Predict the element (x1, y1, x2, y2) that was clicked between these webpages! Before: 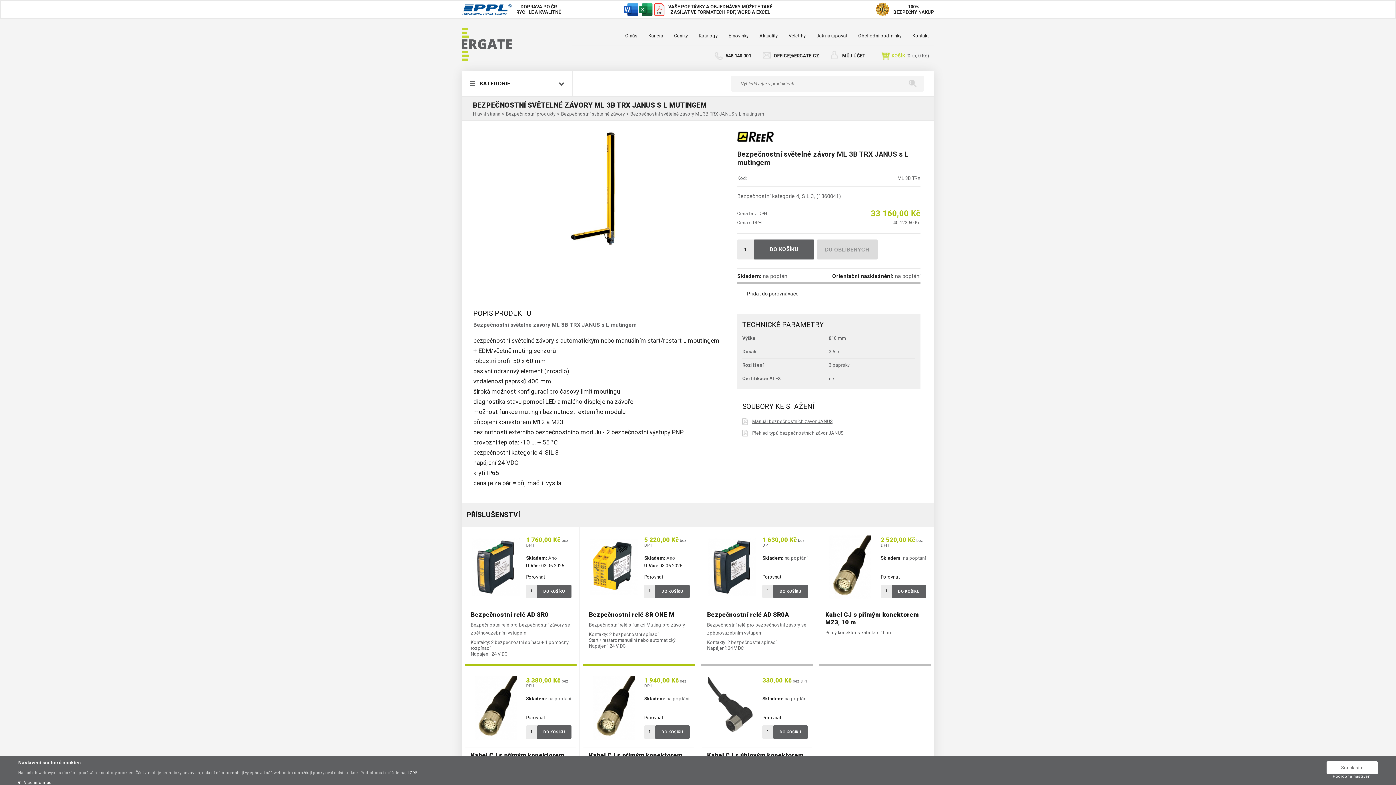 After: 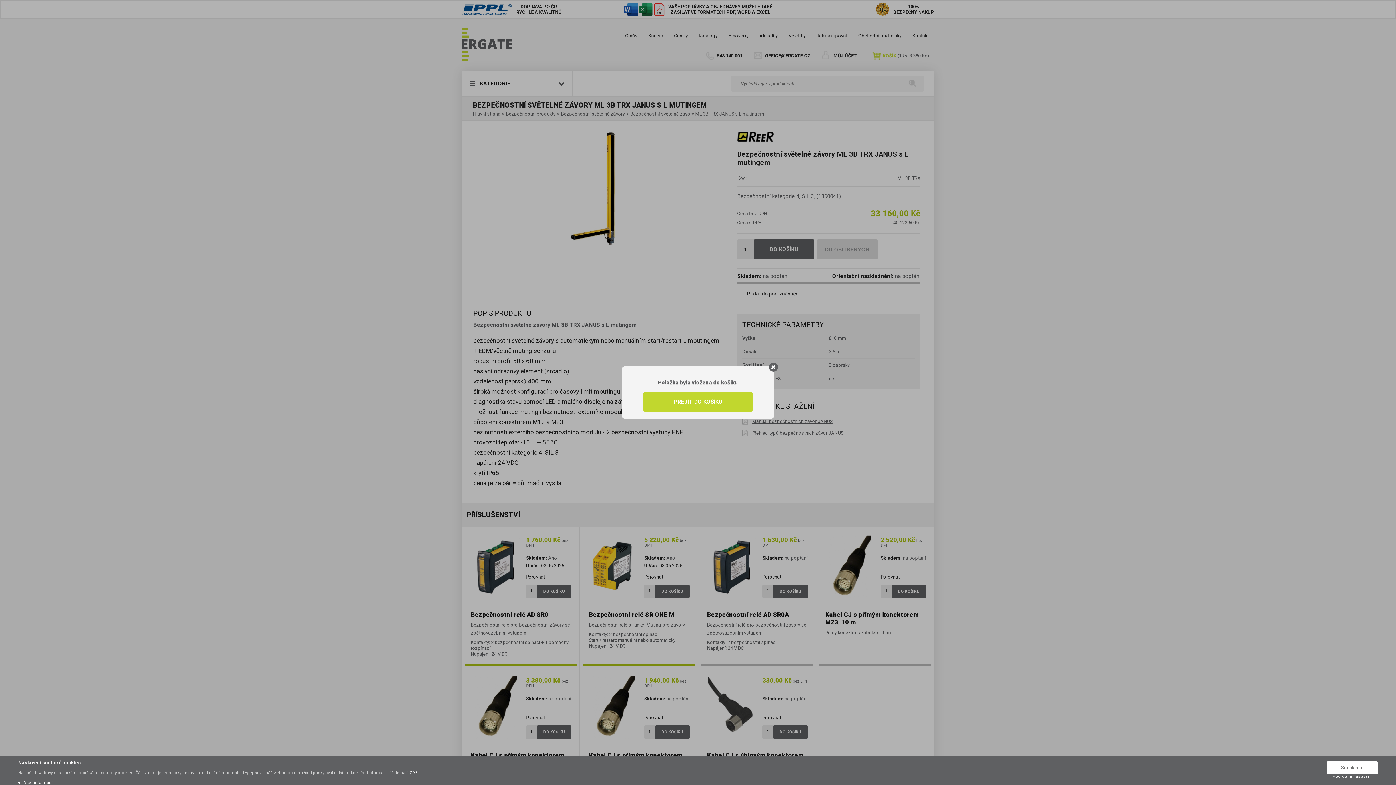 Action: bbox: (537, 725, 571, 739) label: DO KOŠÍKU